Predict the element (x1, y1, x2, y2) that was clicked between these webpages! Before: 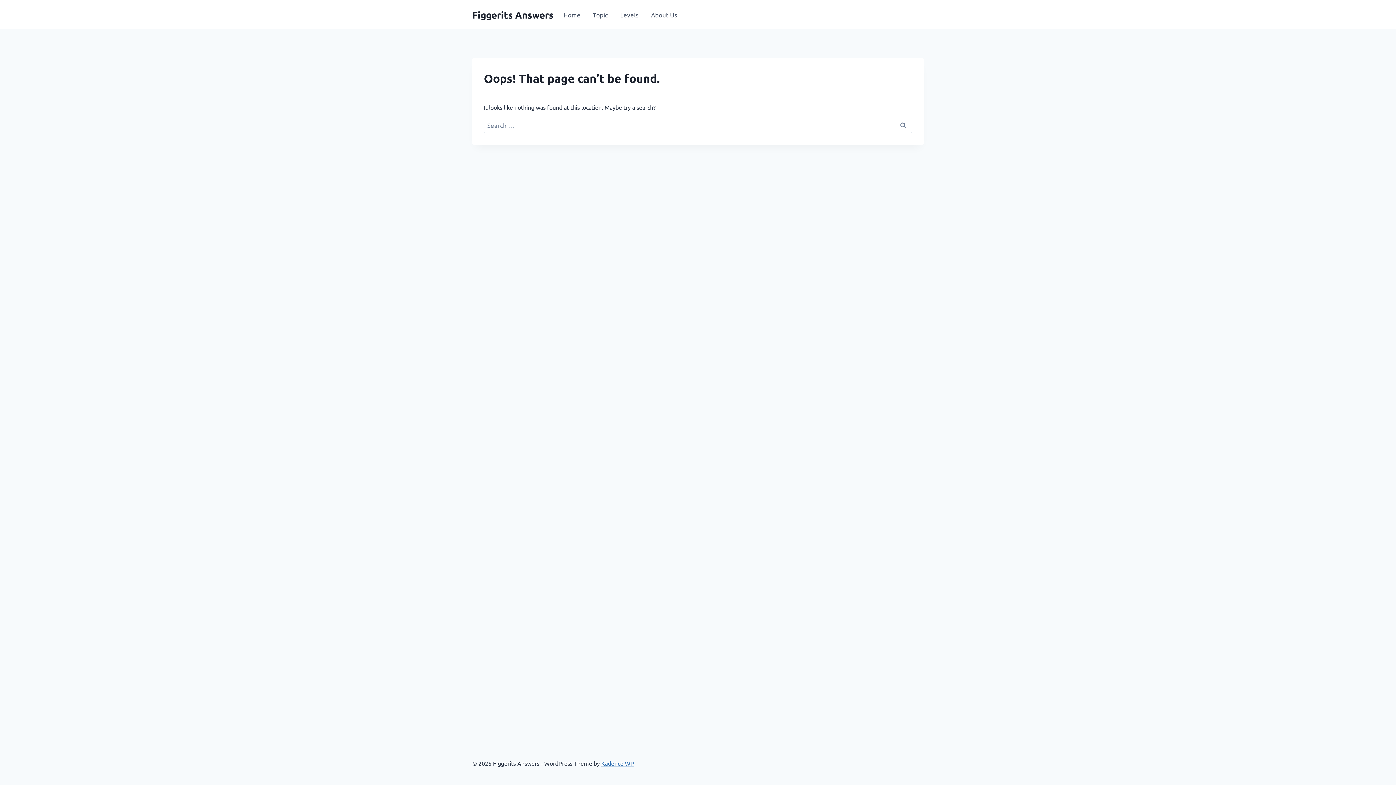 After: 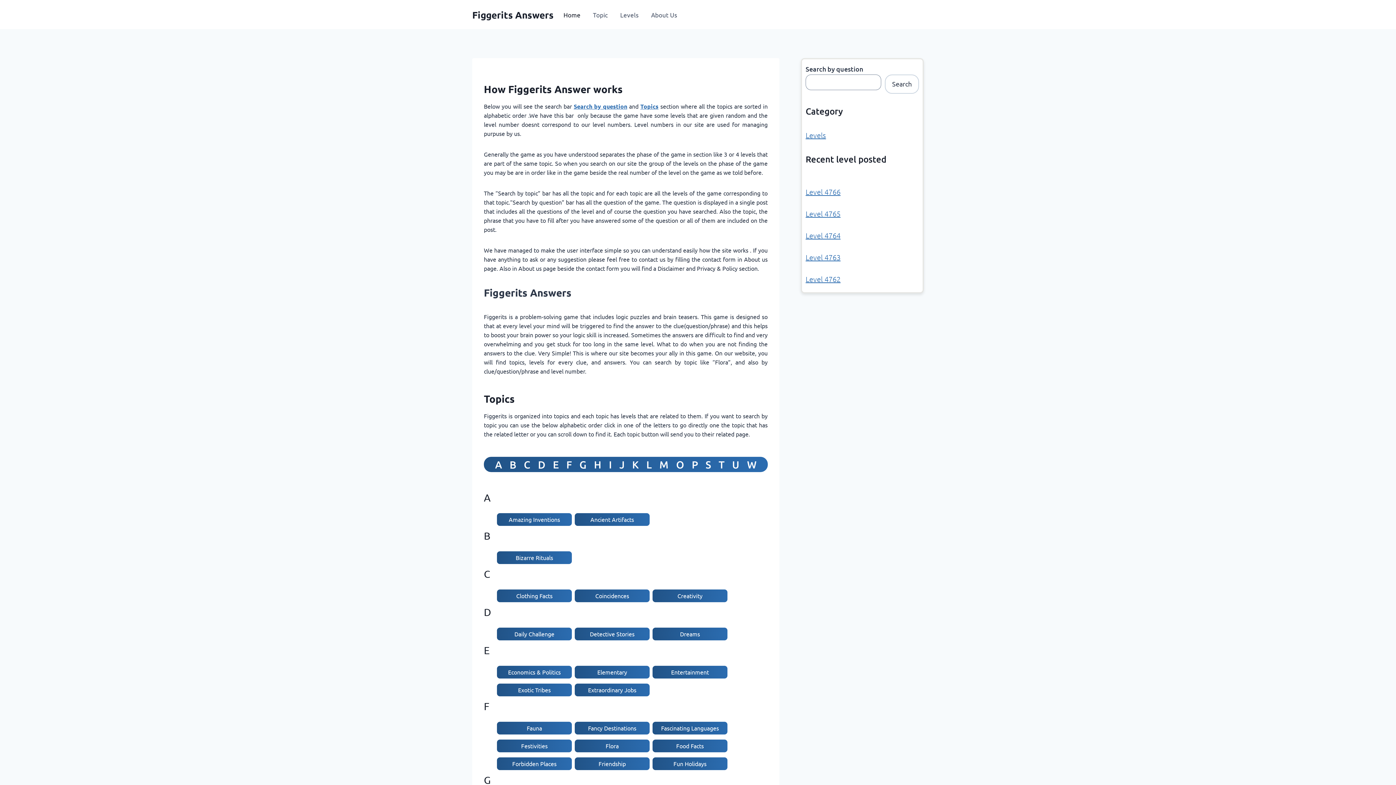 Action: label: Figgerits Answers bbox: (472, 8, 553, 20)